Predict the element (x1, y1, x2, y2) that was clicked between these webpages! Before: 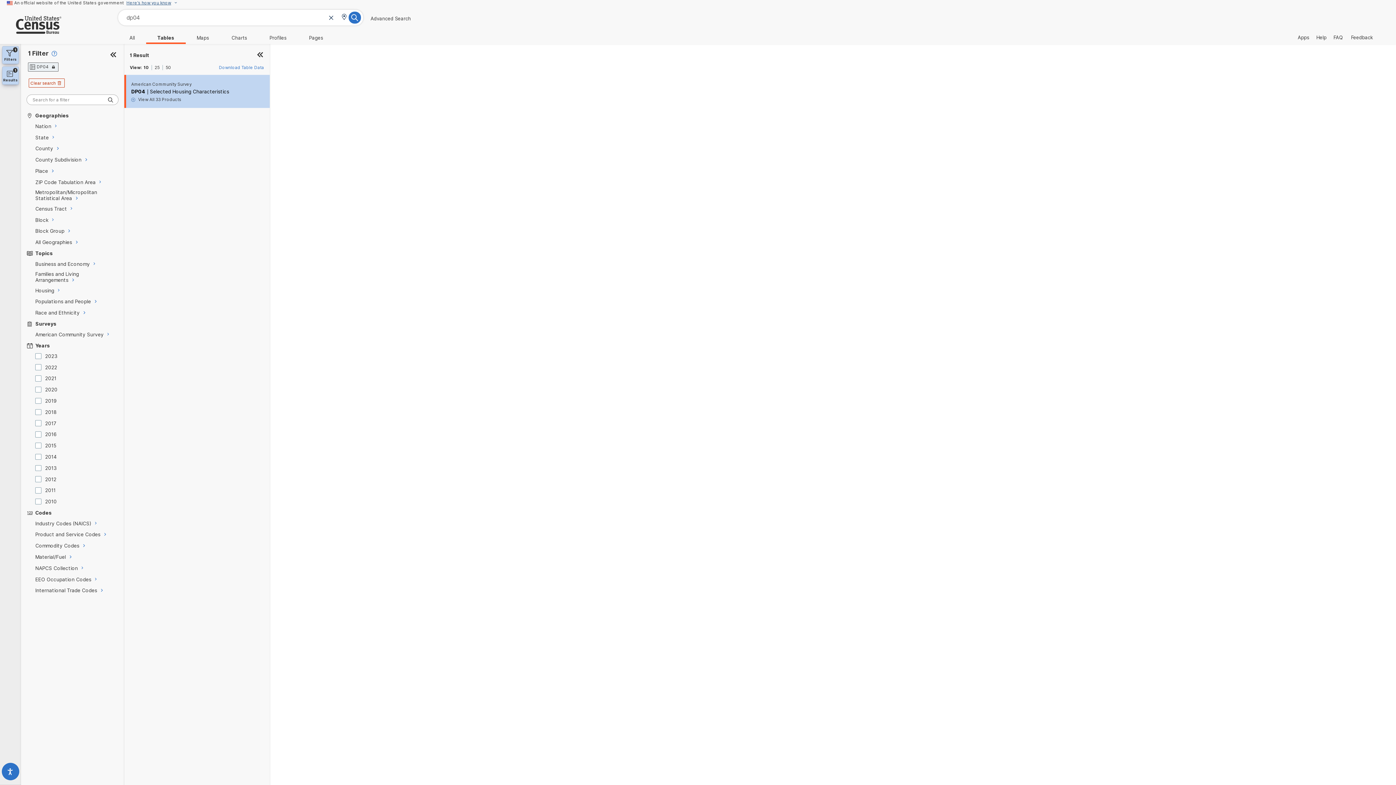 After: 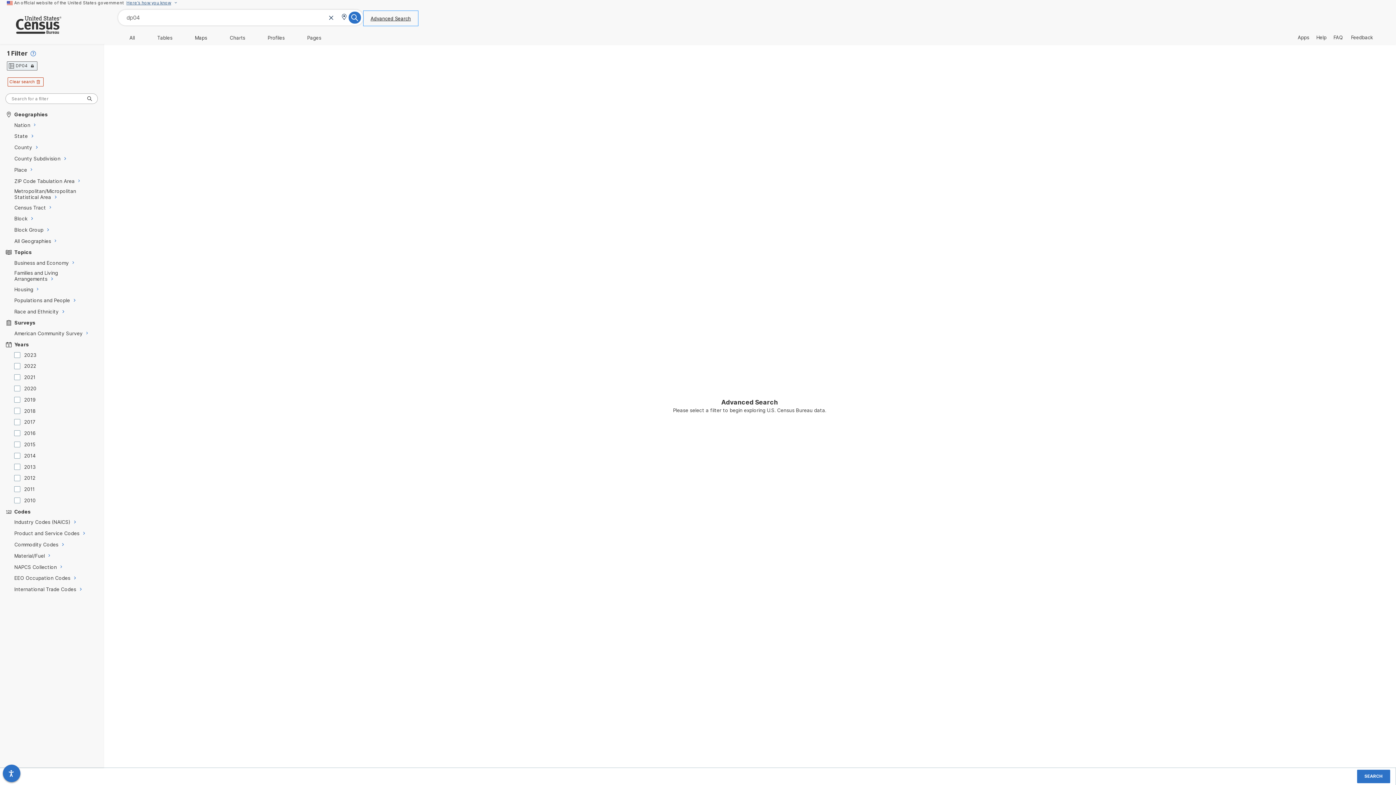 Action: bbox: (363, 10, 418, 26) label: Navigates to the Advanced Search page.